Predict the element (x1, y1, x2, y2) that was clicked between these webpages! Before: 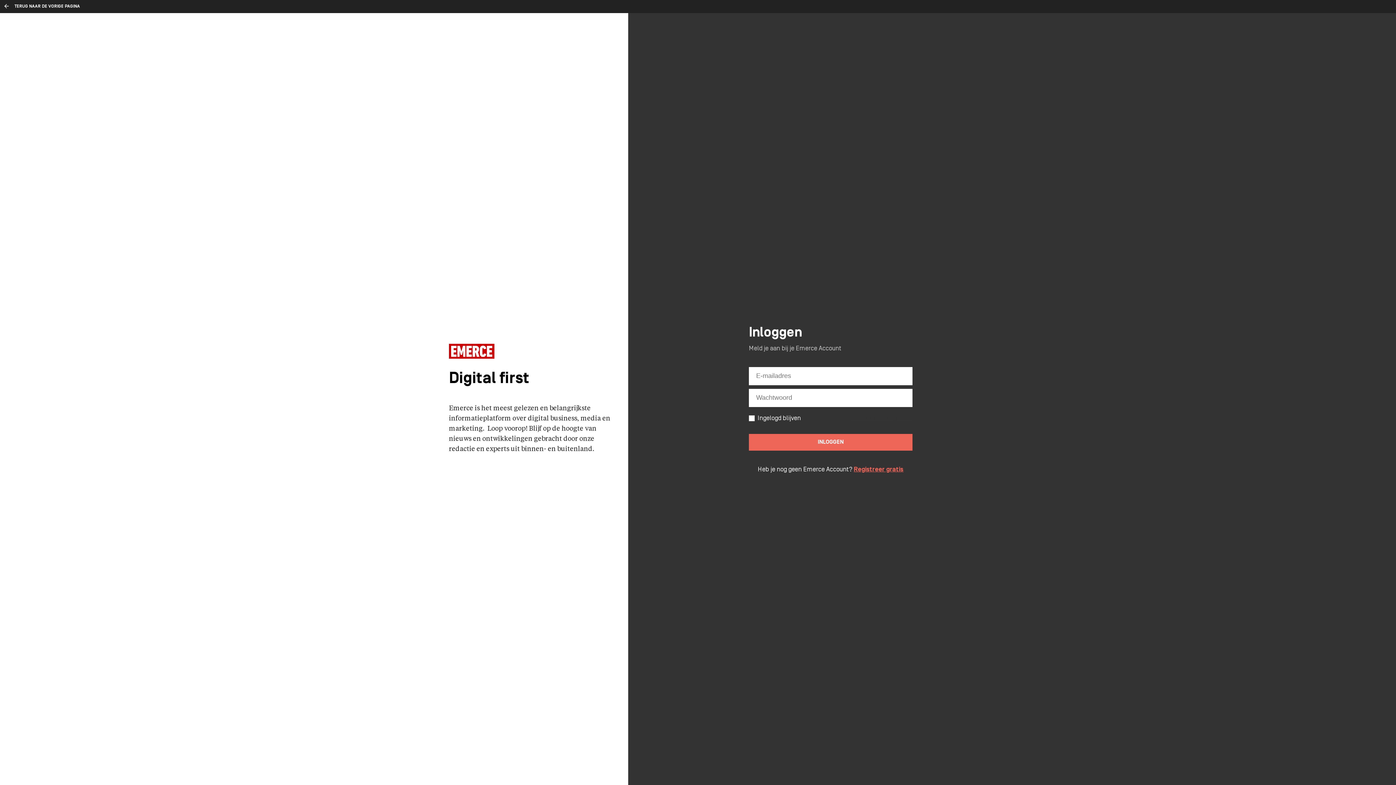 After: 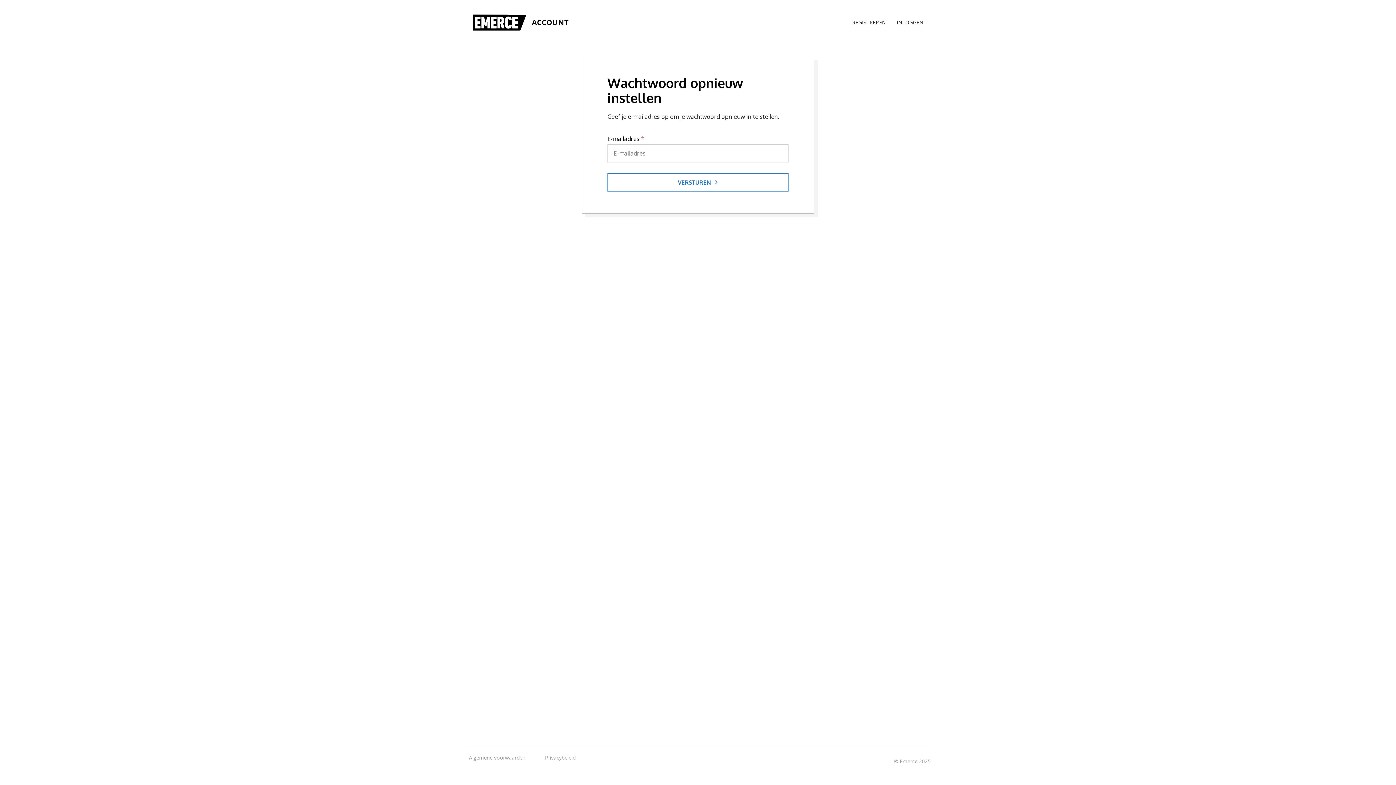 Action: bbox: (849, 415, 912, 422) label: Wachtwoord vergeten?